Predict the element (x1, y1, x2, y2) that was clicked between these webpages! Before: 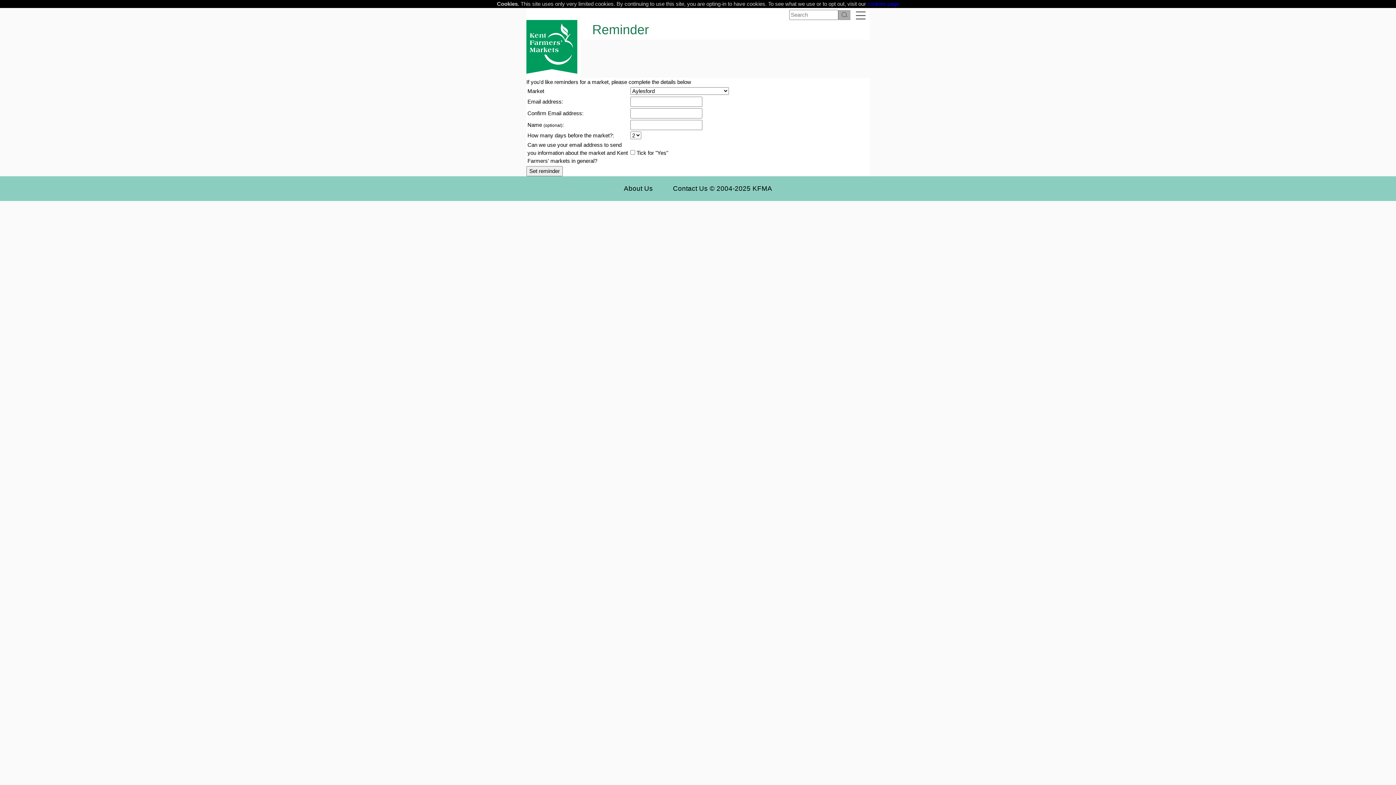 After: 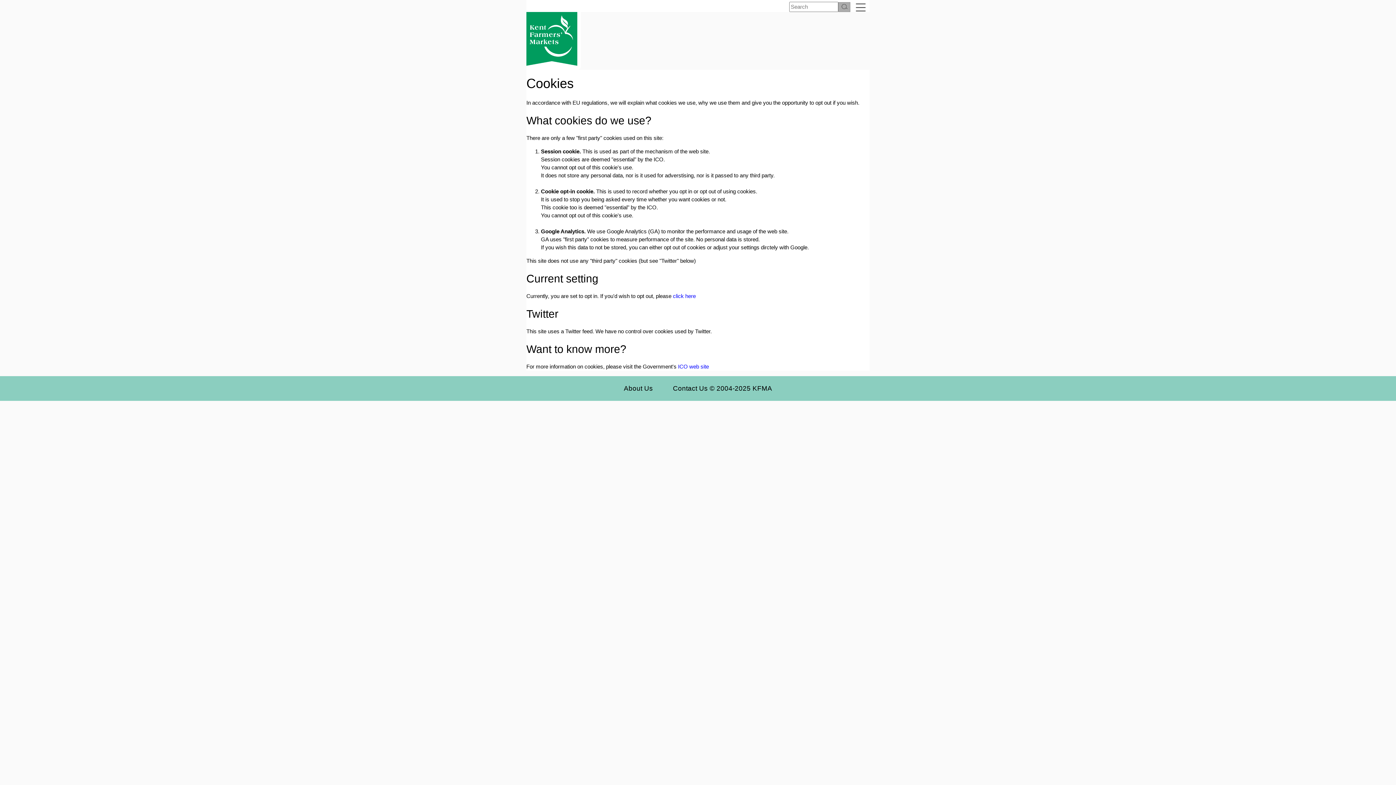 Action: bbox: (867, 0, 899, 6) label: cookies page